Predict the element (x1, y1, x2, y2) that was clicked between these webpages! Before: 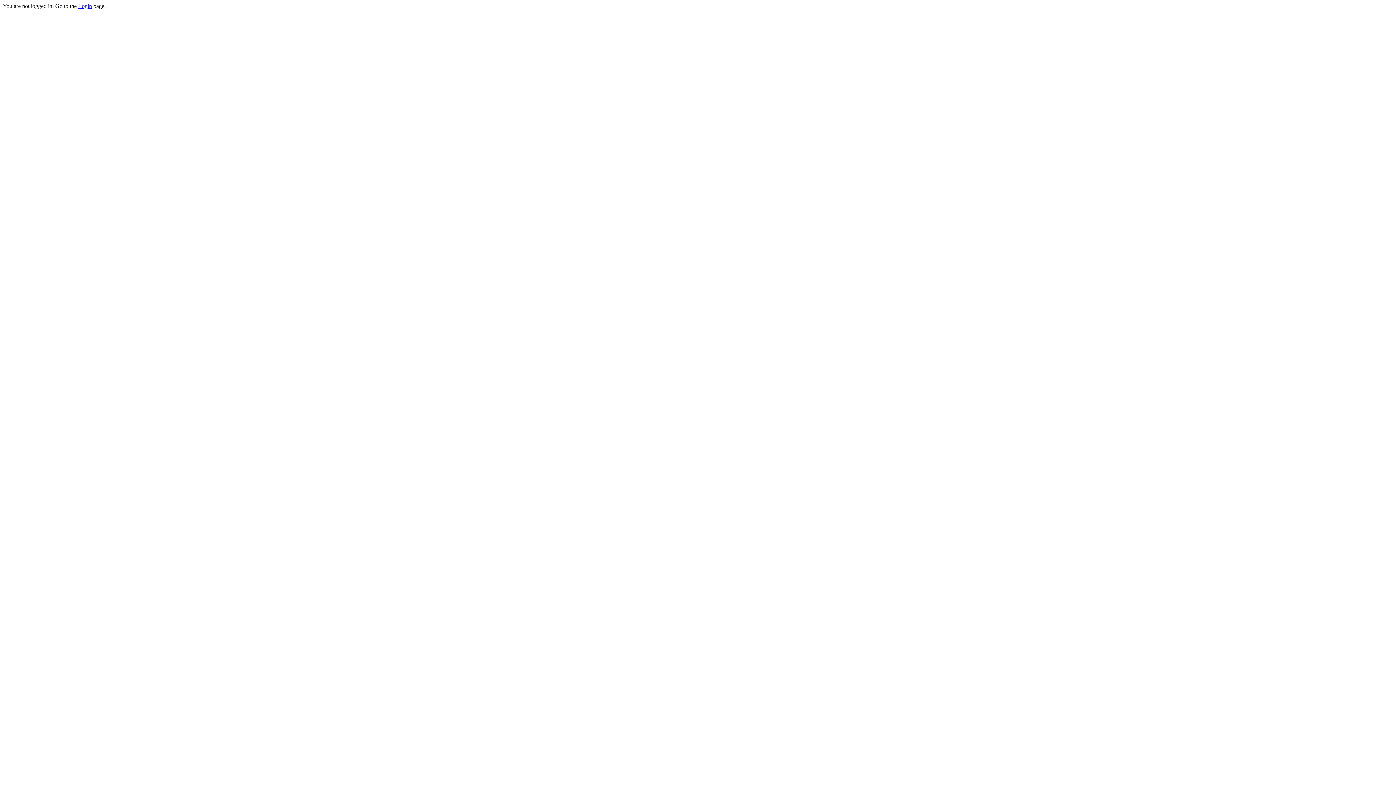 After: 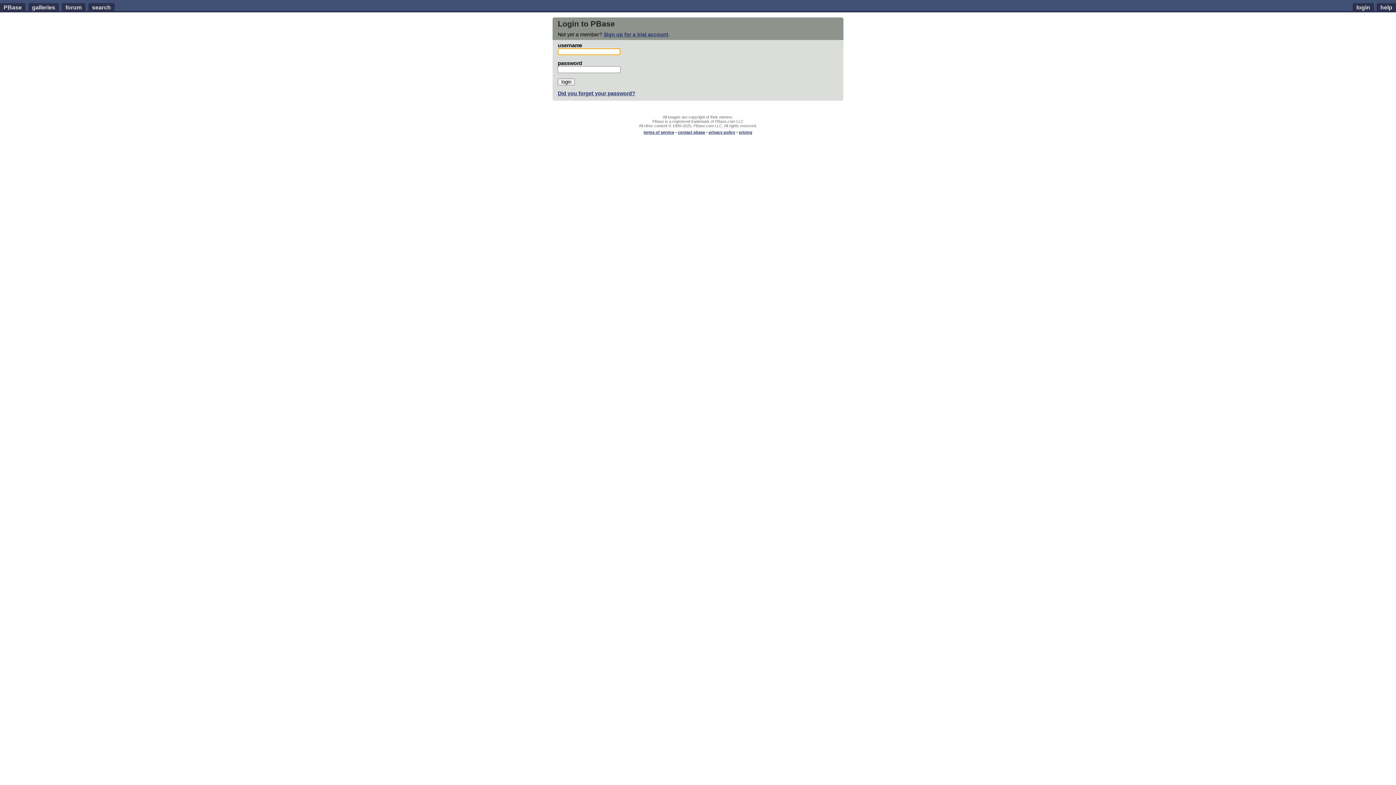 Action: label: Login bbox: (78, 2, 92, 9)